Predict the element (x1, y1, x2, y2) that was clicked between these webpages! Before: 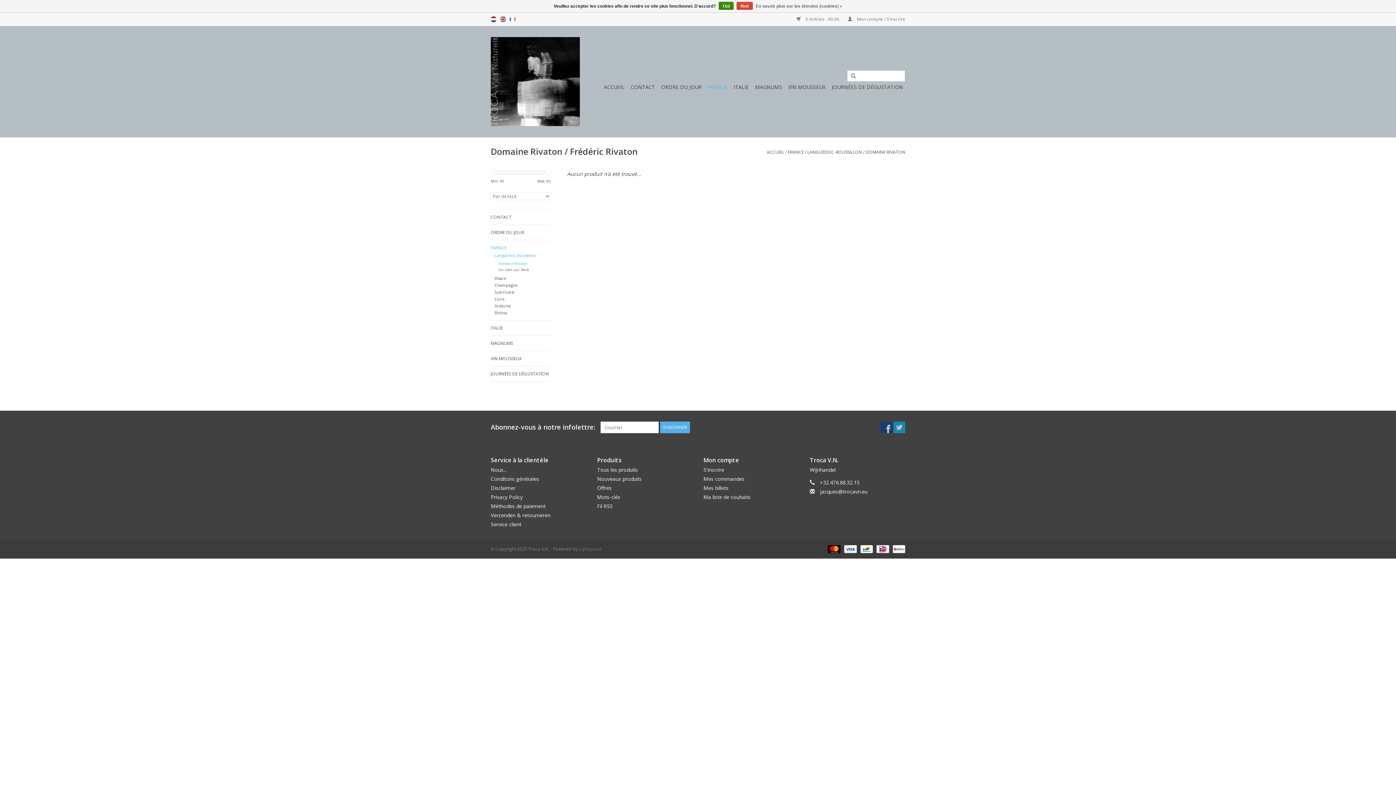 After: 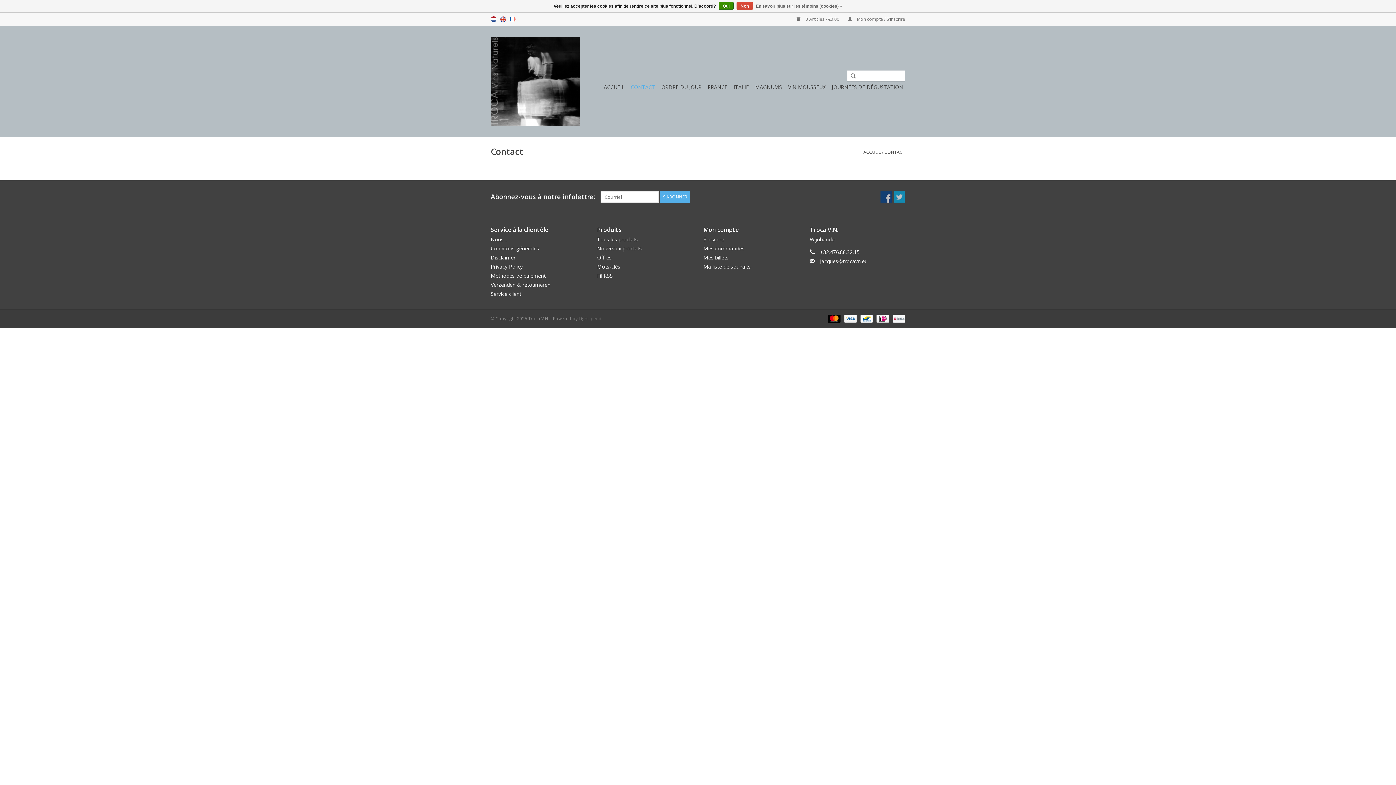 Action: bbox: (490, 213, 550, 221) label: CONTACT